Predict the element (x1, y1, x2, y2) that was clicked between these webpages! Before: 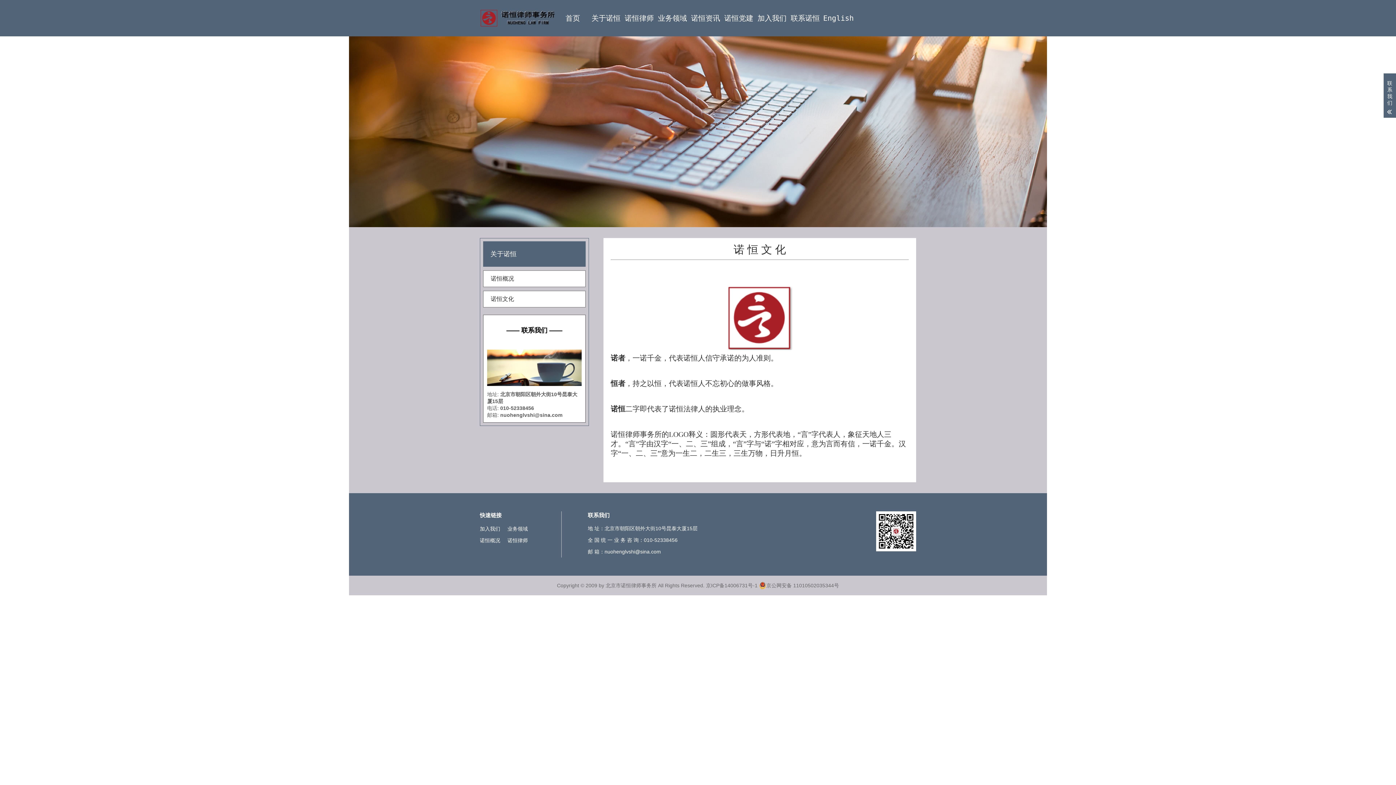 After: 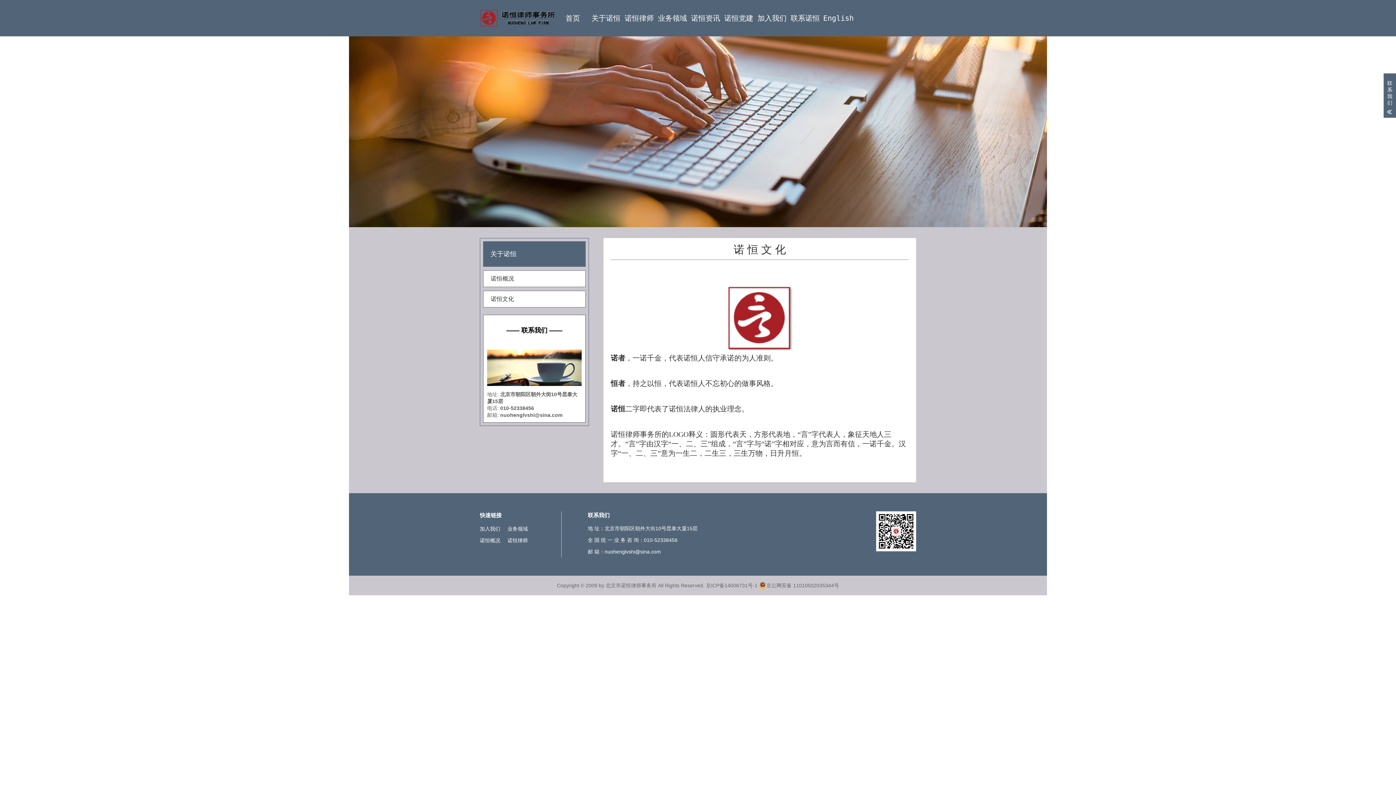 Action: bbox: (759, 582, 839, 589) label: 京公网安备 11010502035344号